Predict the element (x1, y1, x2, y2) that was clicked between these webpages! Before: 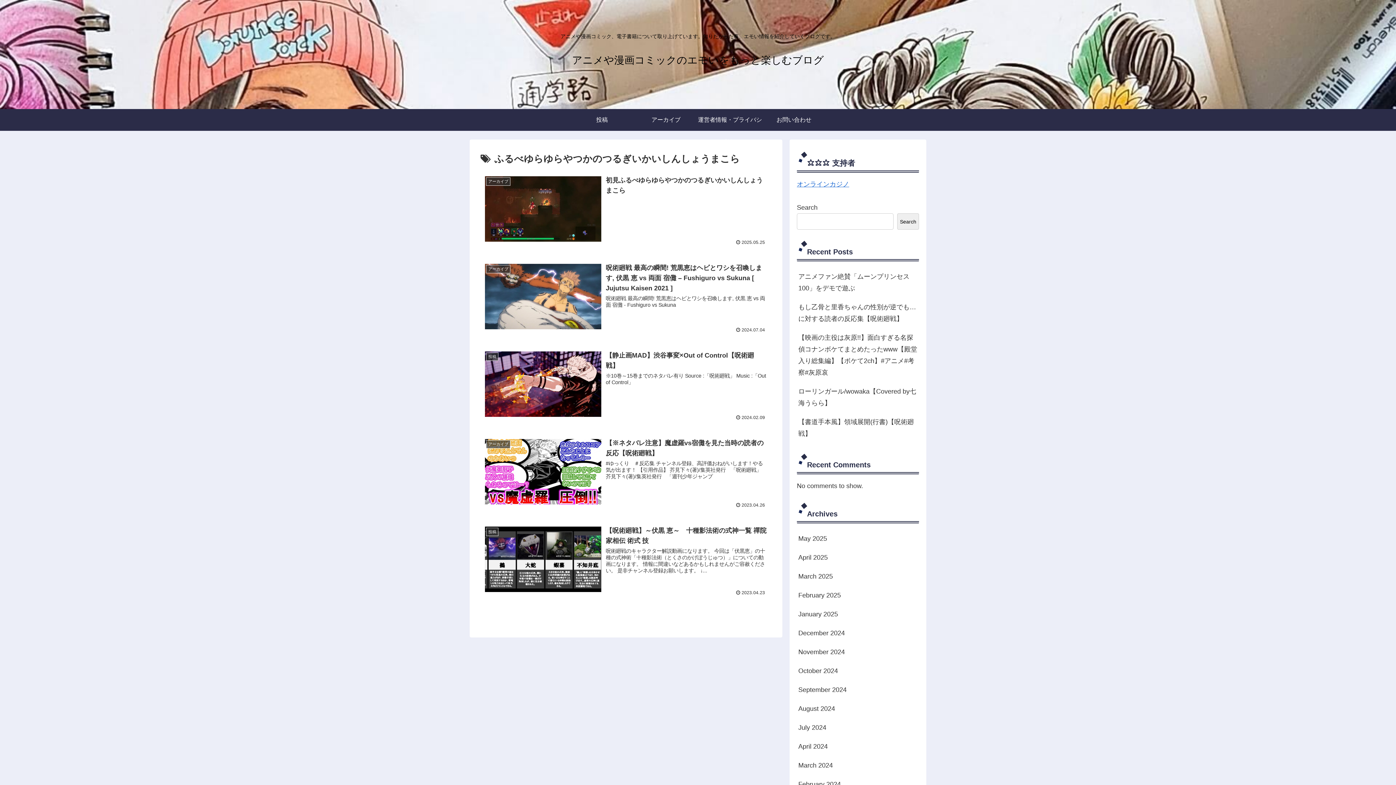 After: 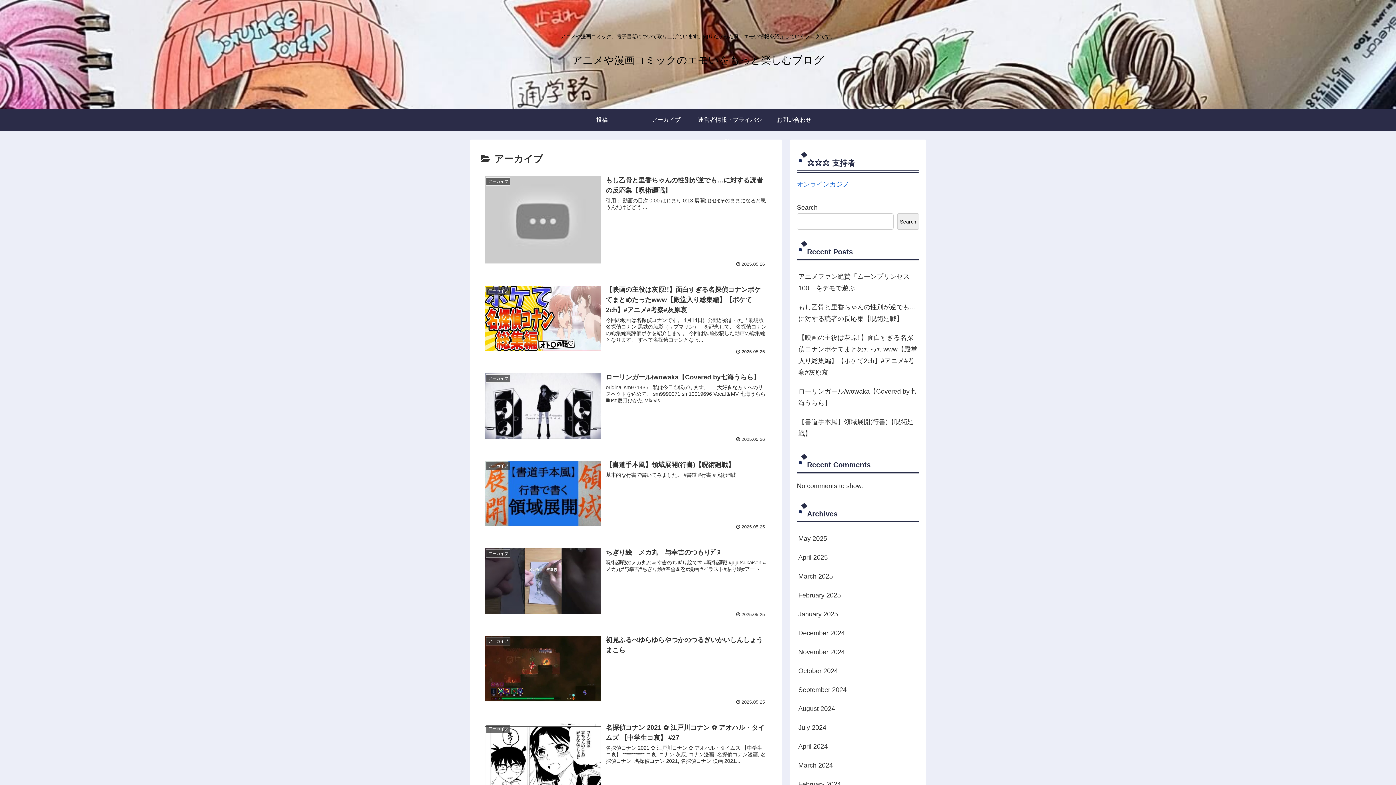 Action: bbox: (634, 109, 698, 130) label: アーカイブ